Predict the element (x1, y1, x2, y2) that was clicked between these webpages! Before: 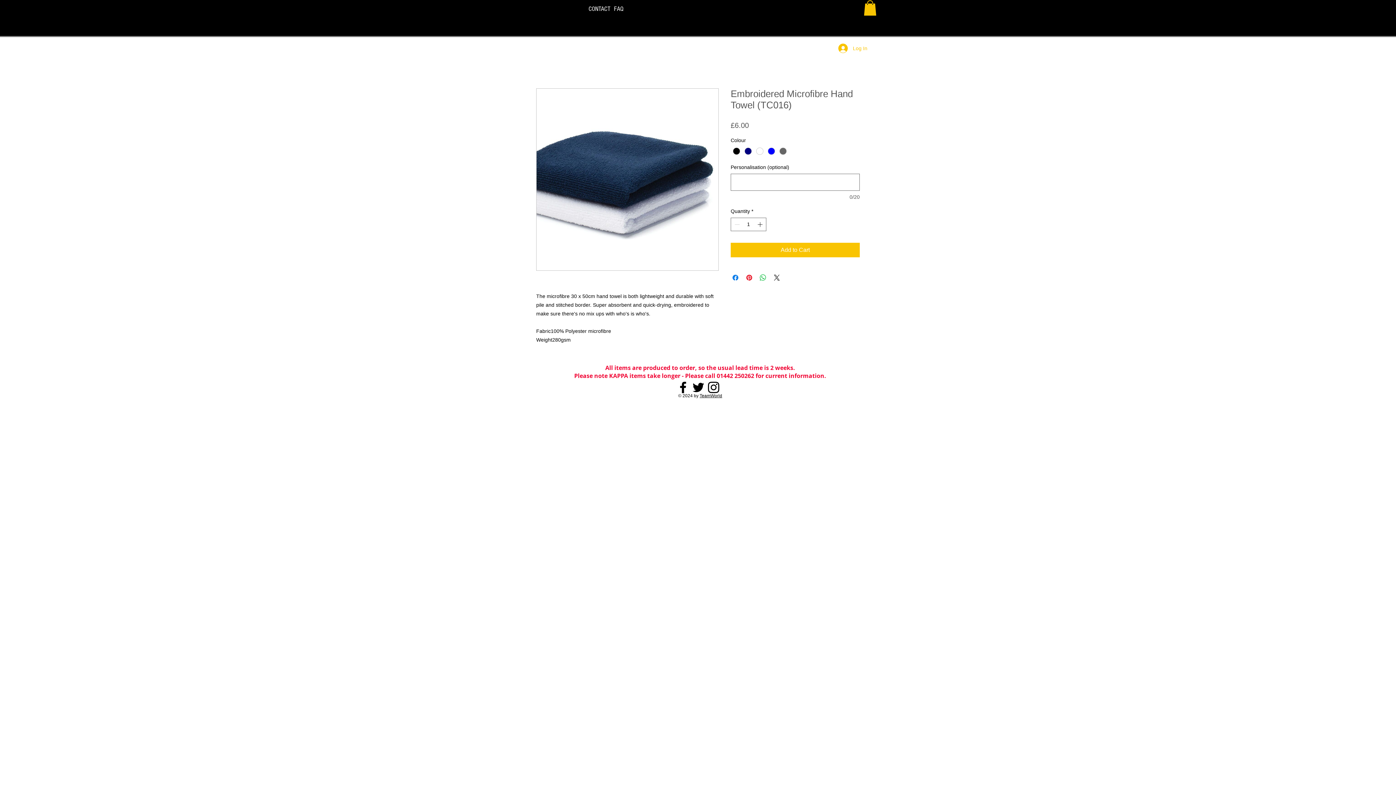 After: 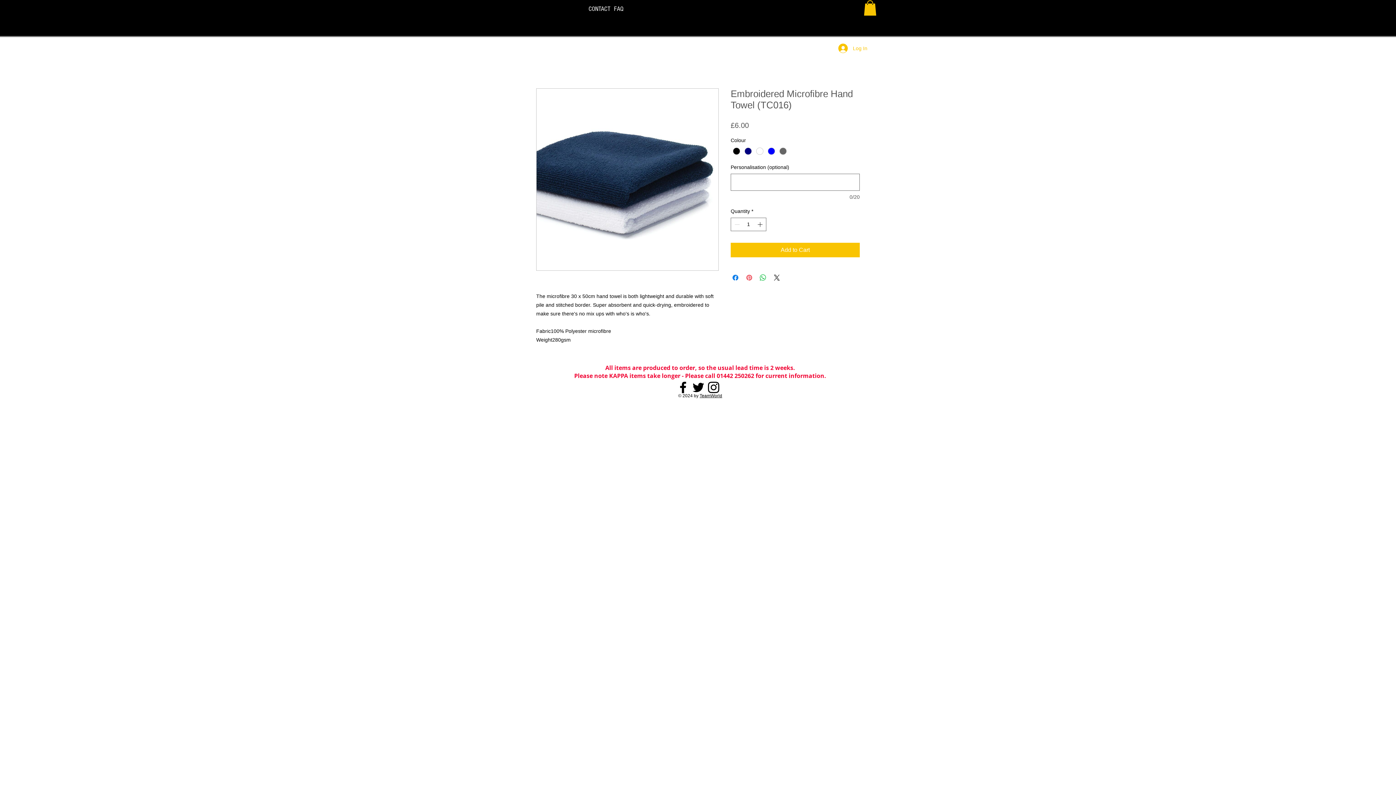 Action: bbox: (745, 273, 753, 282) label: Pin on Pinterest